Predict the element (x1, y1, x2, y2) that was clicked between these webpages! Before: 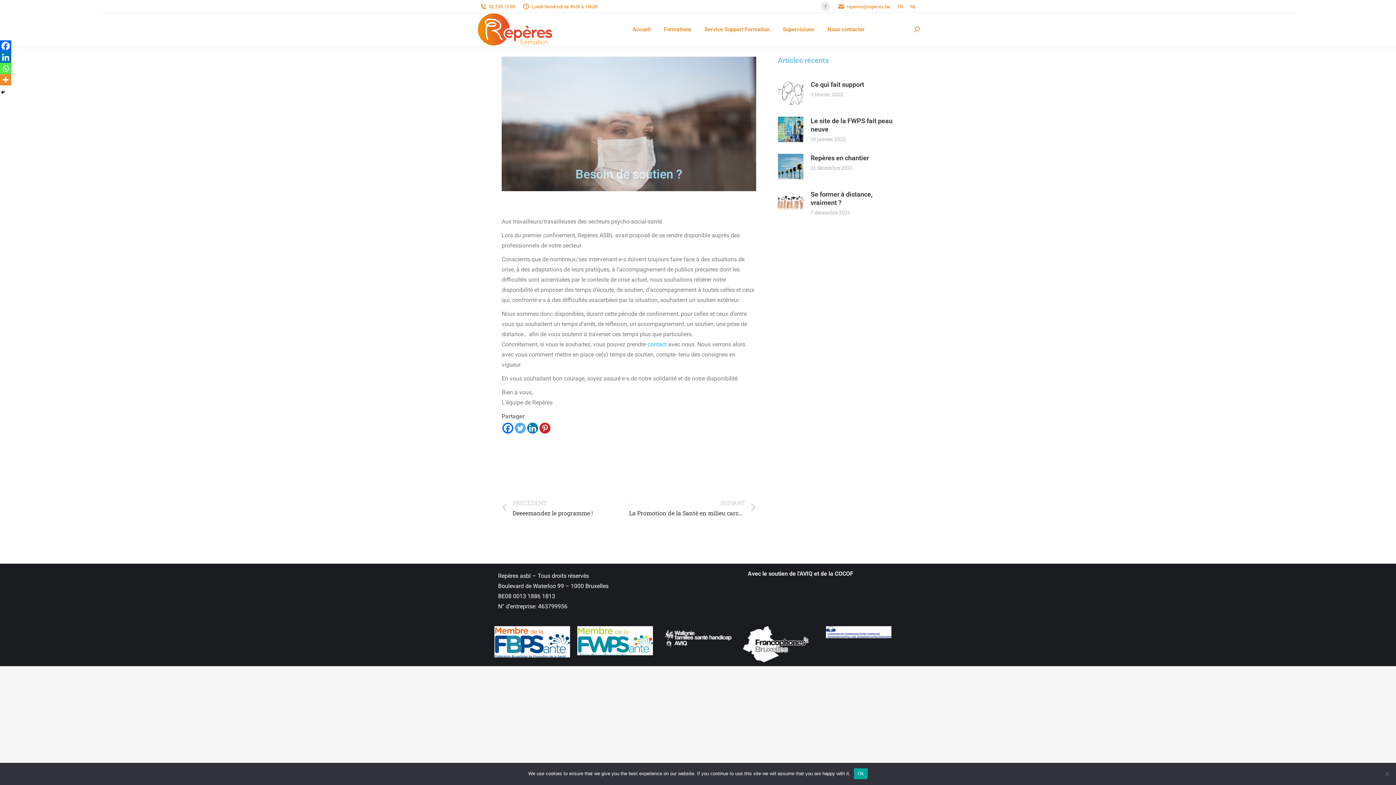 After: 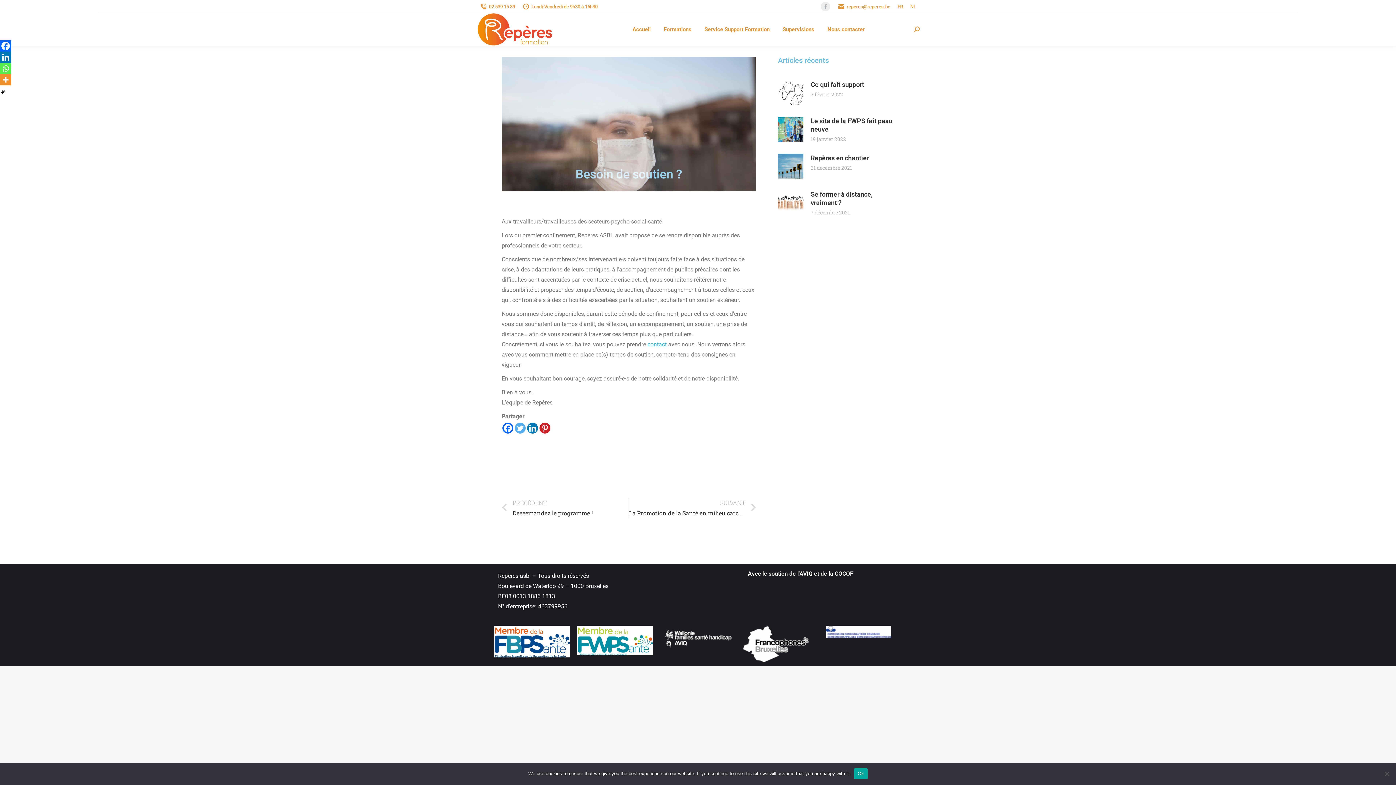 Action: bbox: (0, 40, 11, 51) label: Facebook